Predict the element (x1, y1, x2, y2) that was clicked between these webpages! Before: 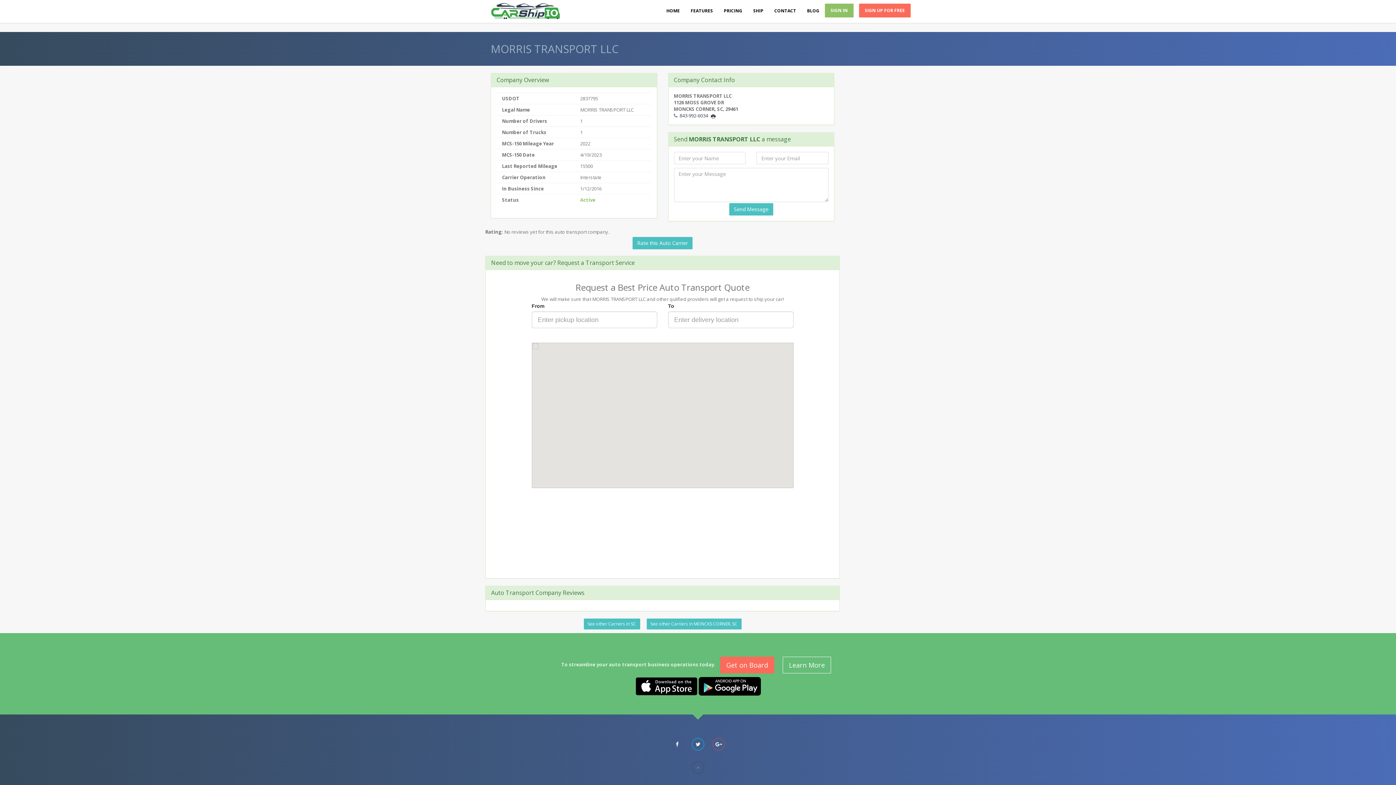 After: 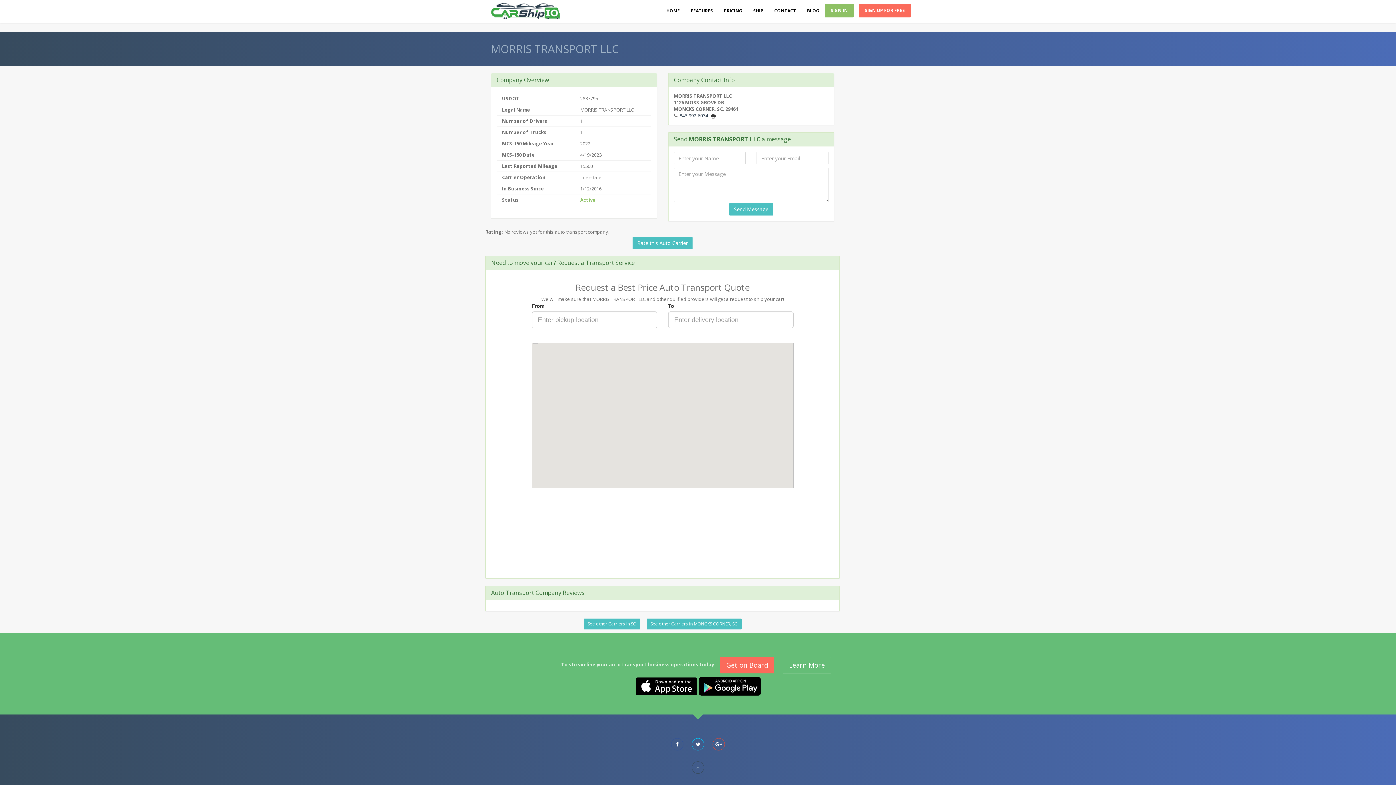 Action: bbox: (635, 682, 697, 689)